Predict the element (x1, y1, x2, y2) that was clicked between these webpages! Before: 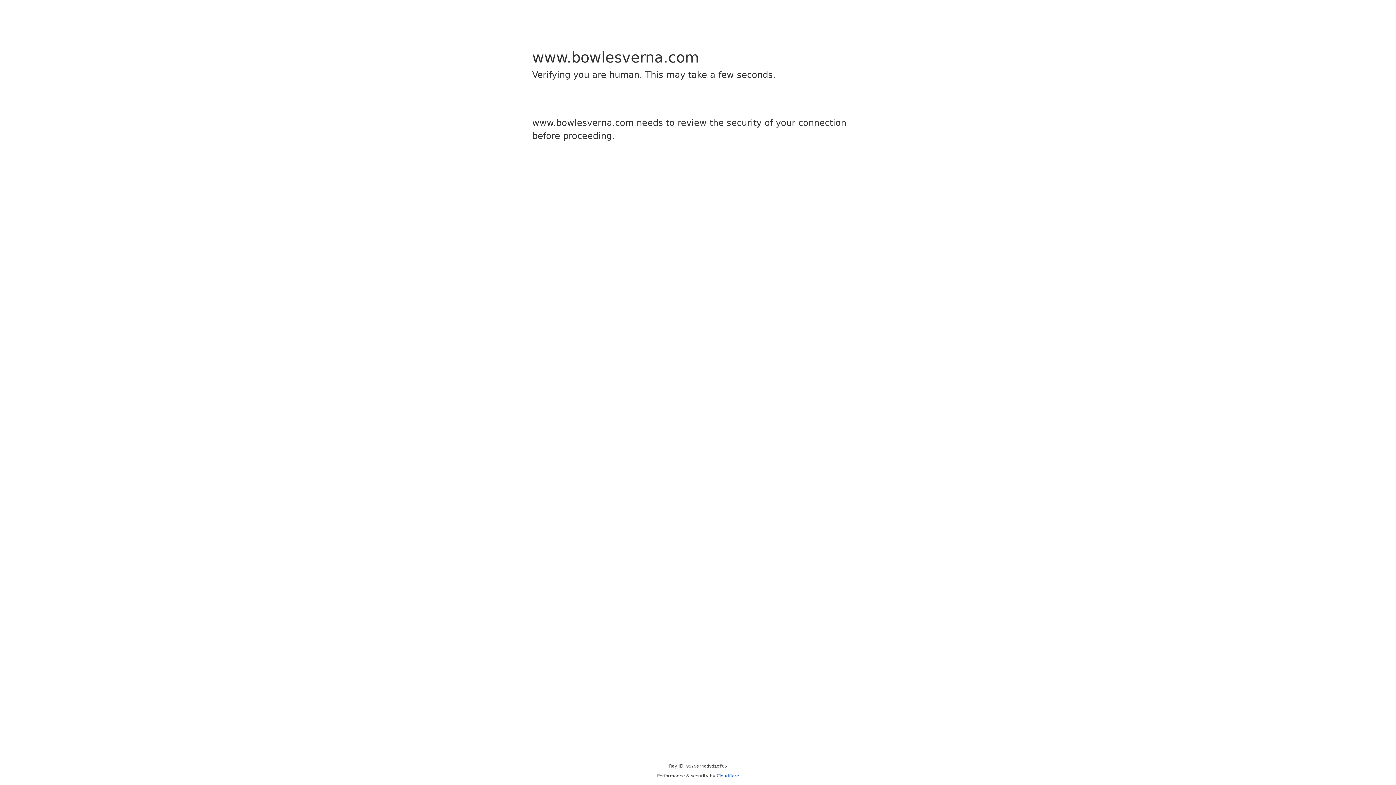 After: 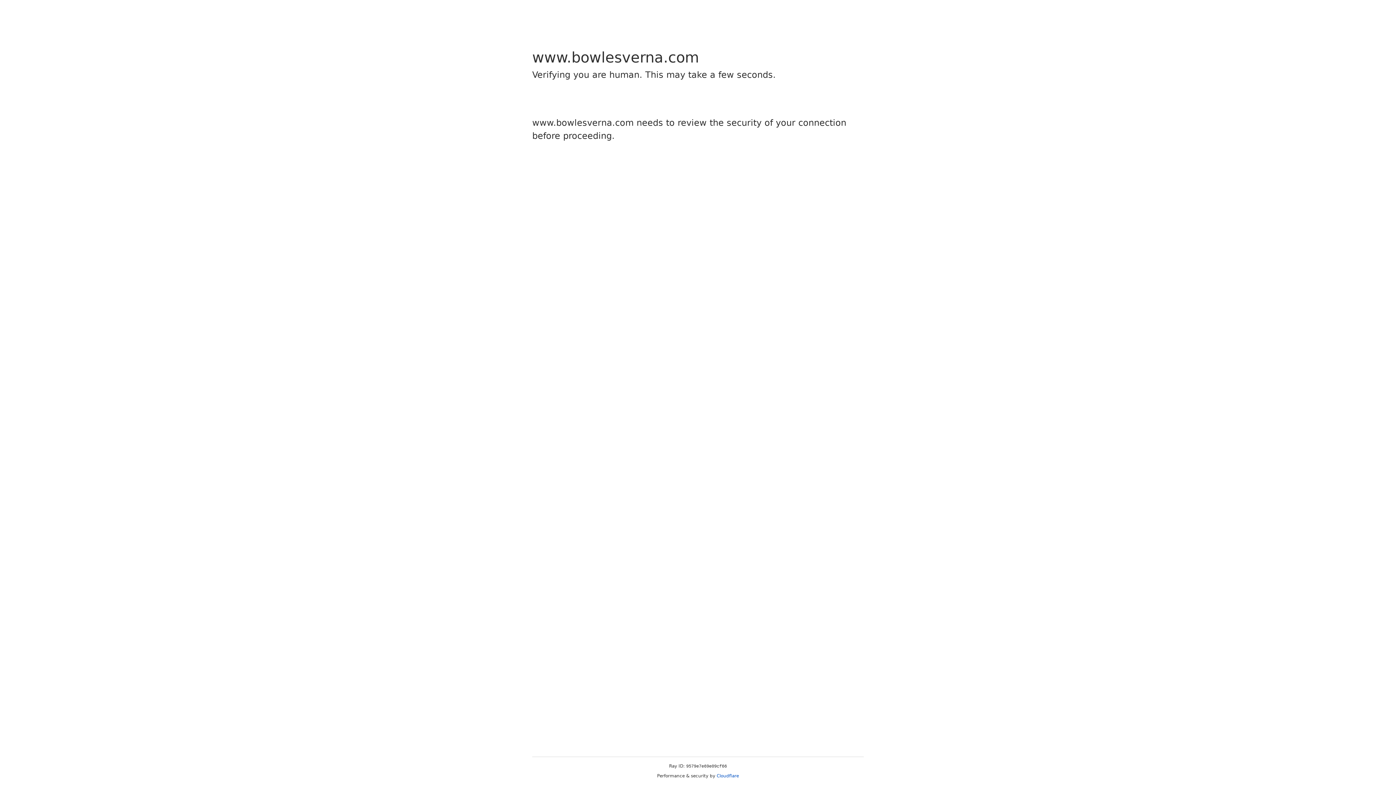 Action: bbox: (716, 773, 739, 778) label: Cloudflare